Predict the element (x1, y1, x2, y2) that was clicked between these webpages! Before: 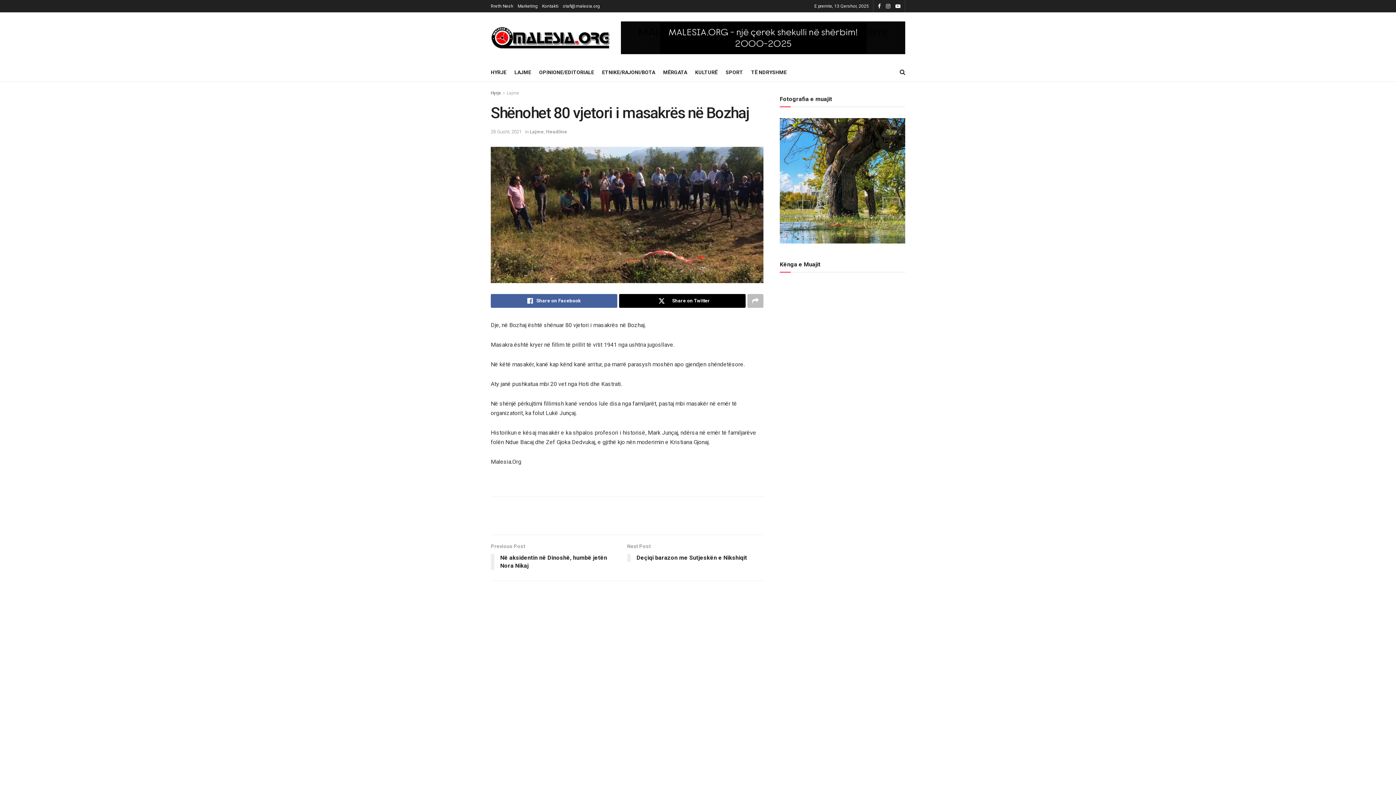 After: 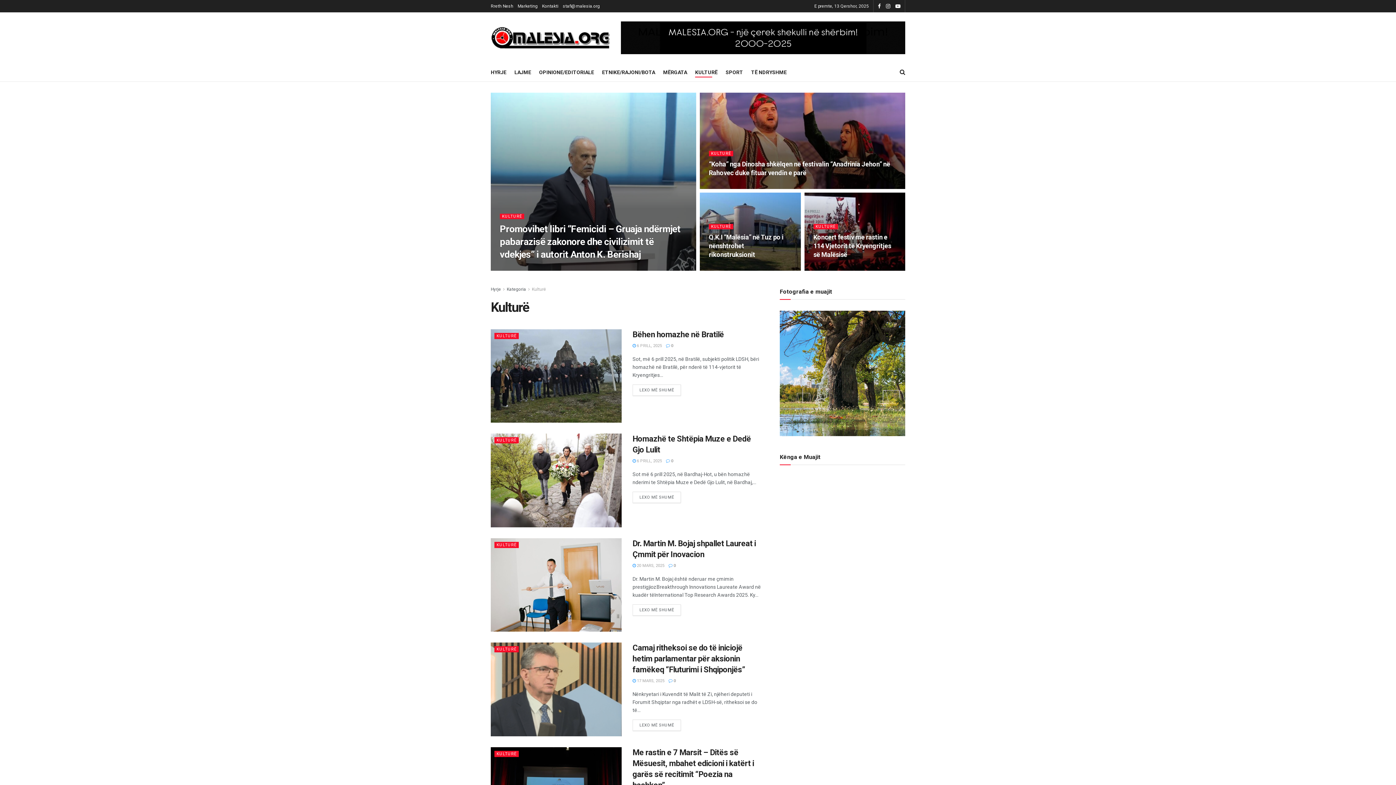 Action: label: KULTURË bbox: (695, 67, 717, 77)